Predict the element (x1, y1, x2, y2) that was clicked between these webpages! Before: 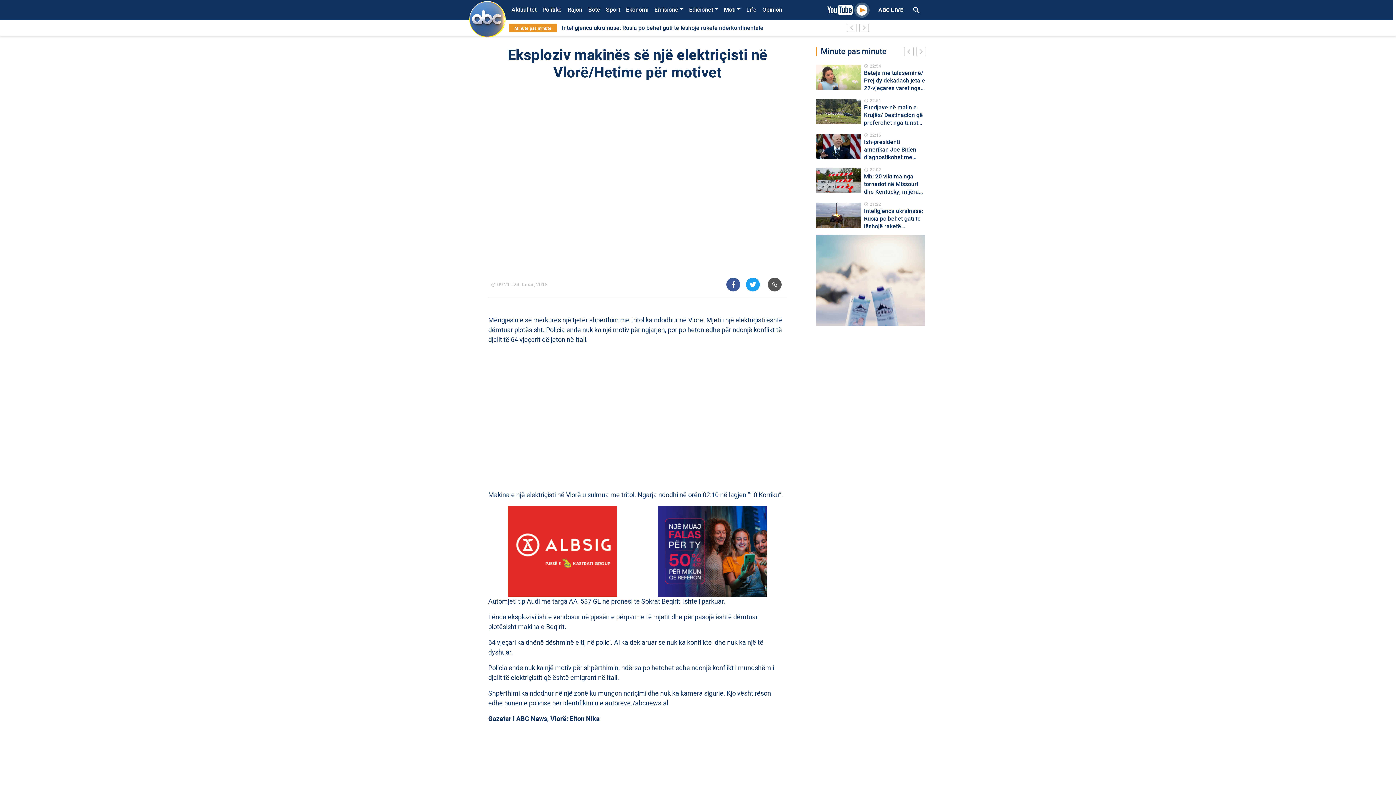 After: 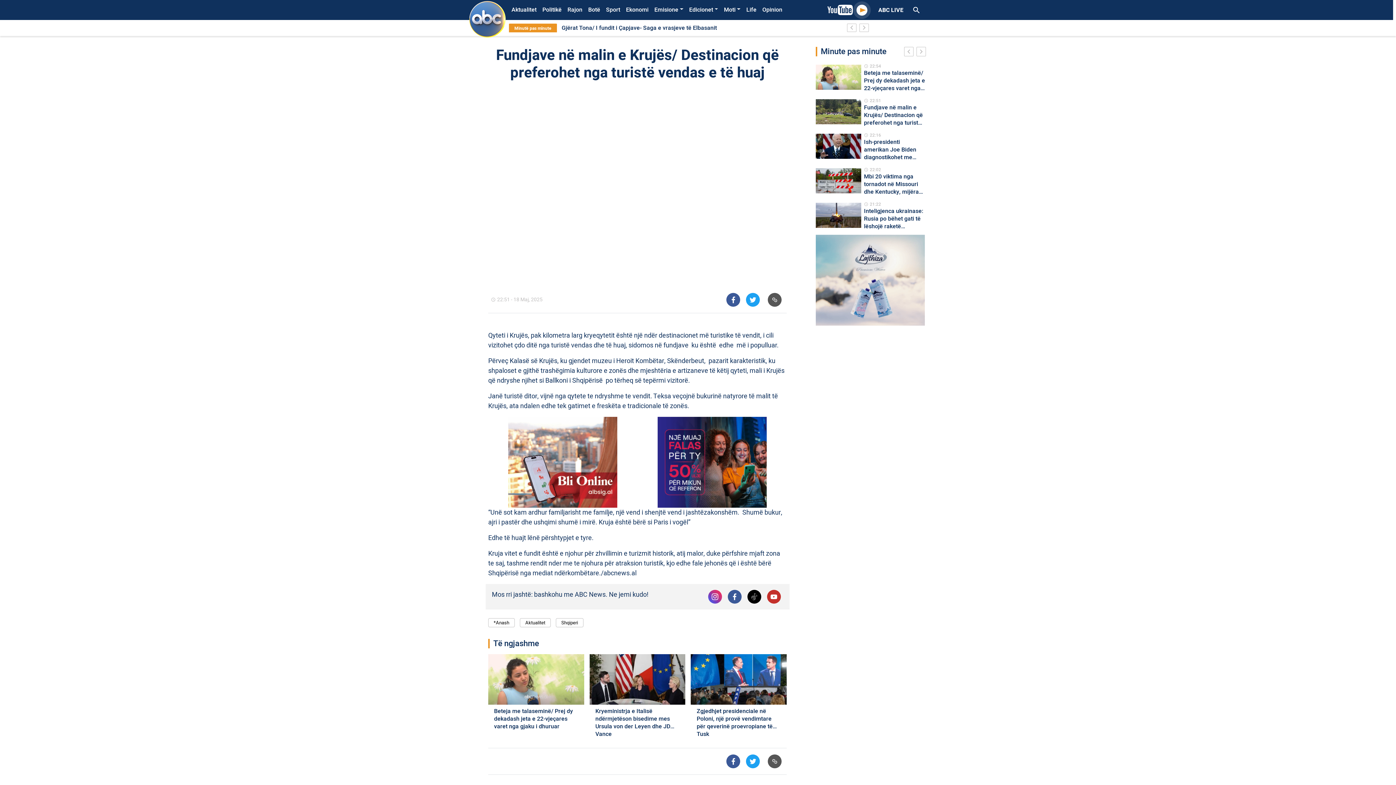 Action: label: schedule
22:51

Fundjave në malin e Krujës/ Destinacion që preferohet nga turistë vendas e të huaj bbox: (816, 96, 925, 128)